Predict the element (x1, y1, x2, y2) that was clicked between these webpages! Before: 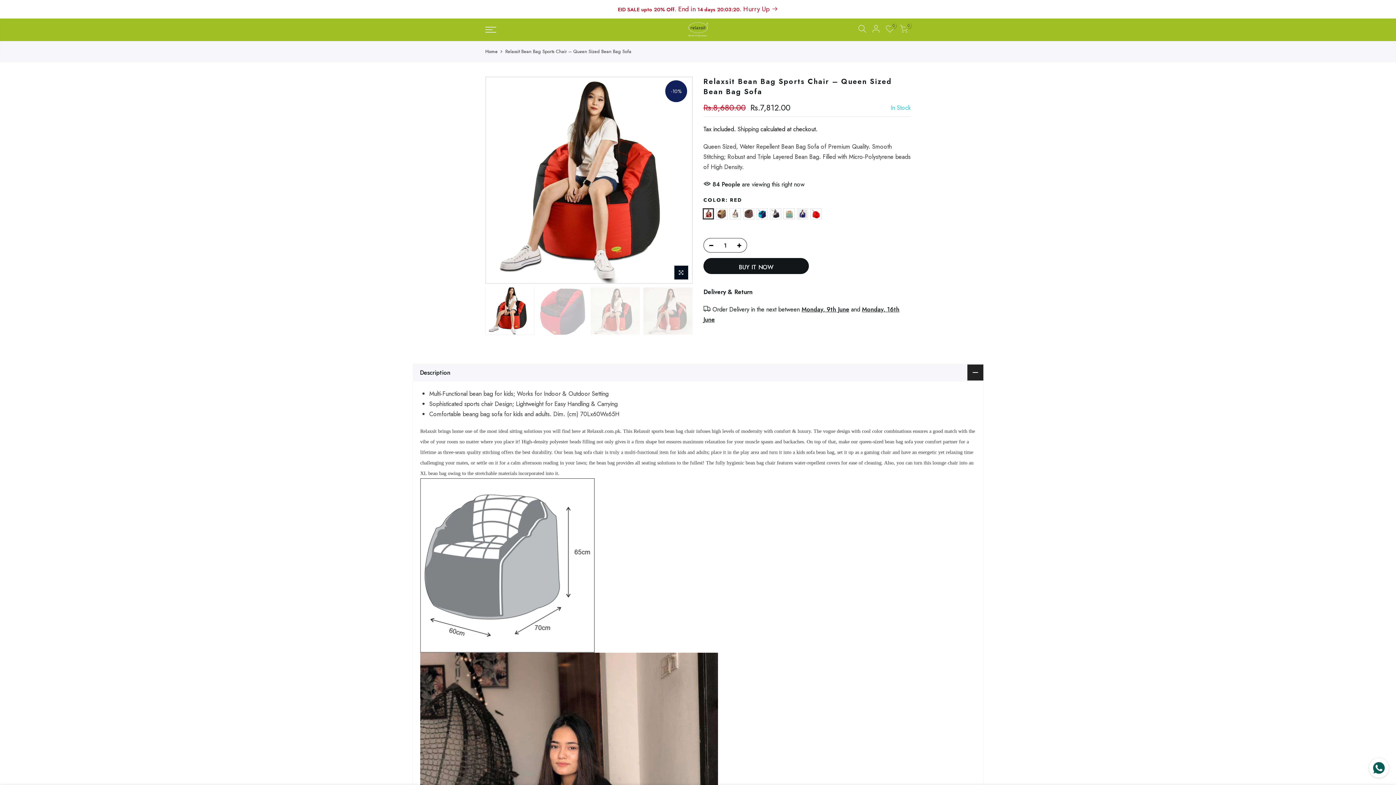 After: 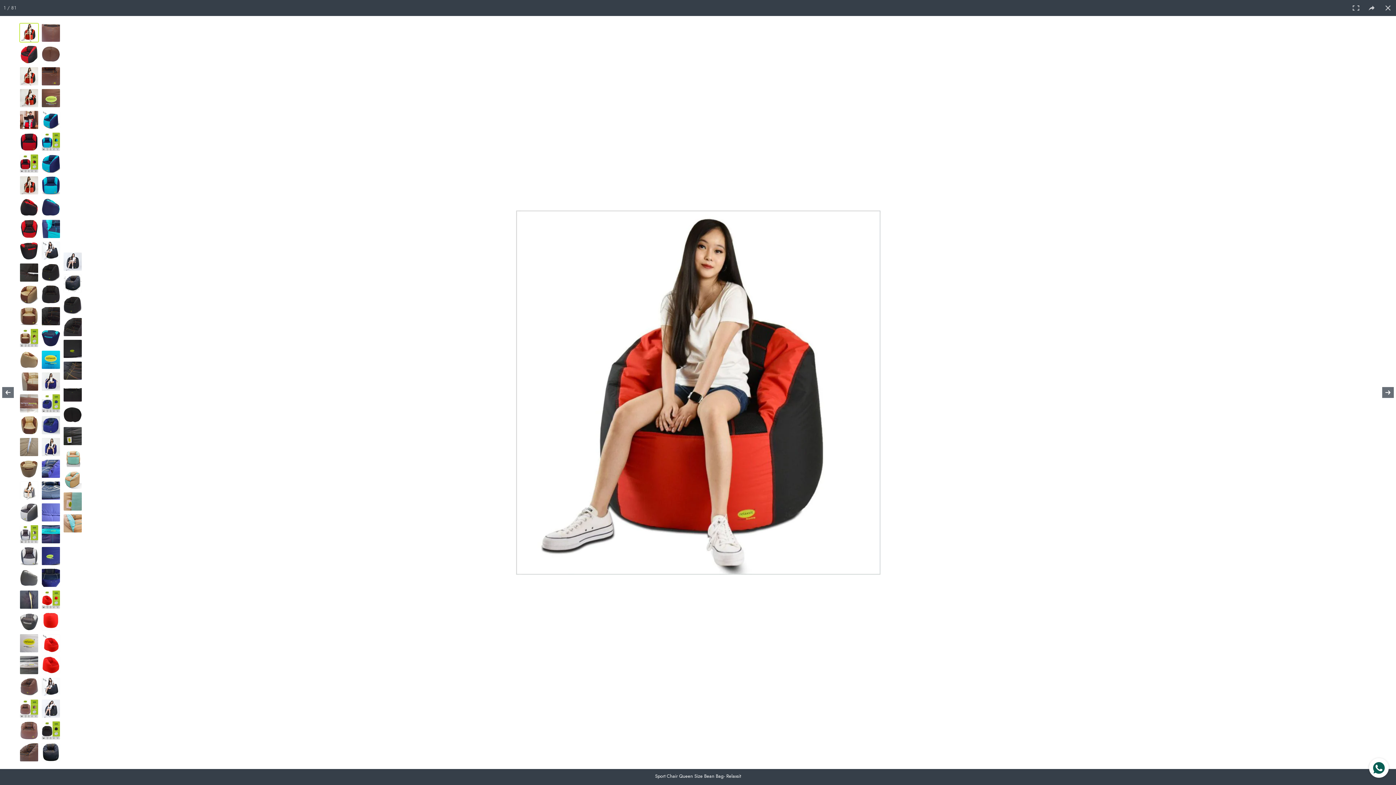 Action: bbox: (674, 265, 688, 279)